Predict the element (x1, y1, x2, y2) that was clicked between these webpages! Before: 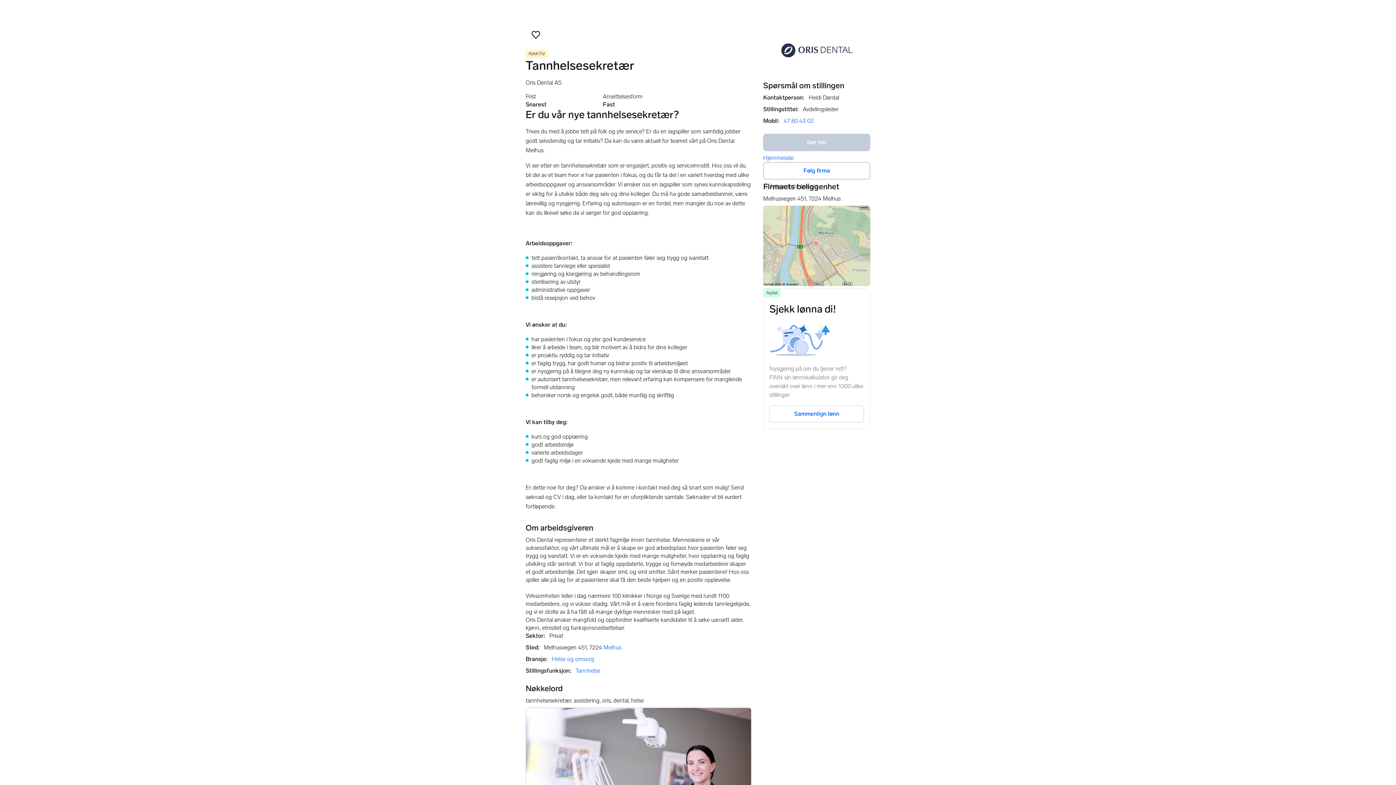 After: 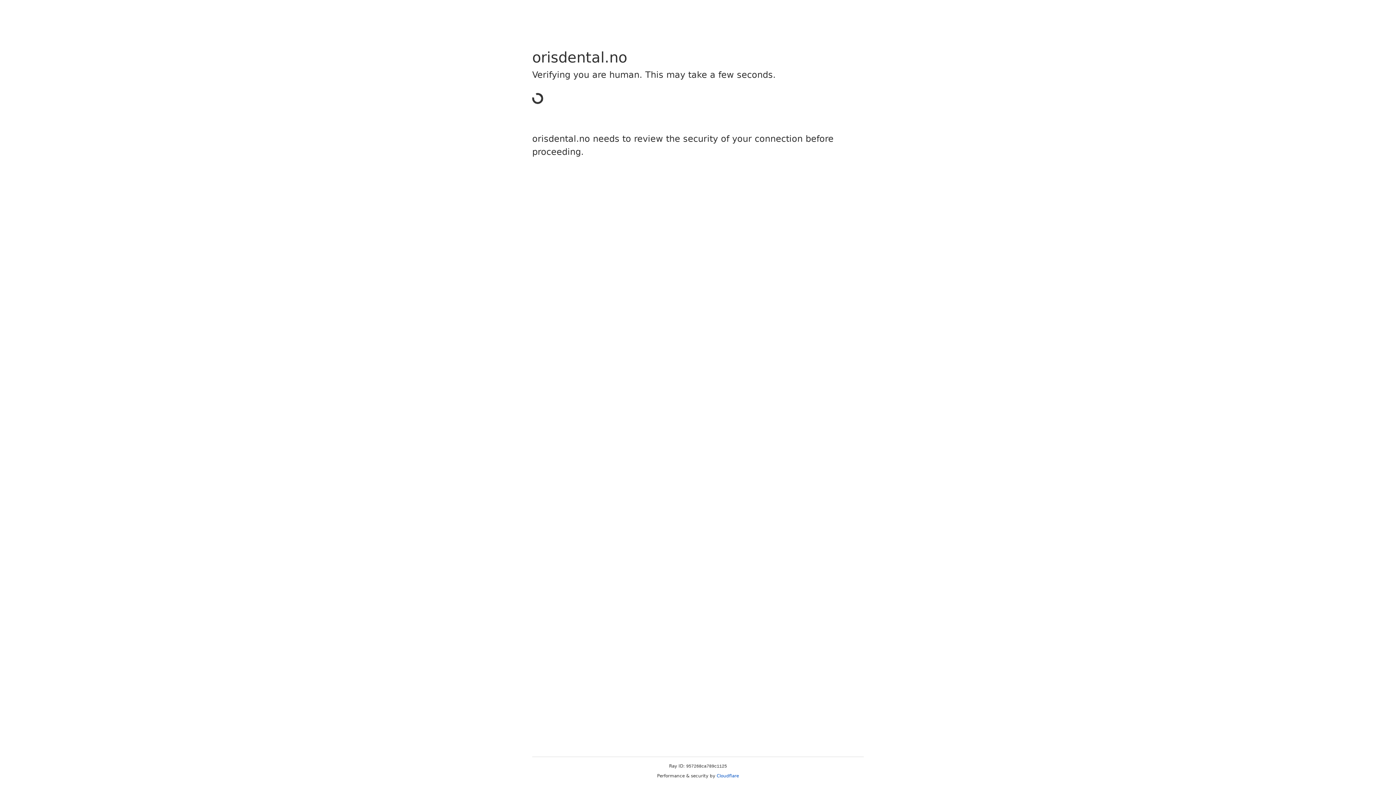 Action: bbox: (781, 30, 852, 70)